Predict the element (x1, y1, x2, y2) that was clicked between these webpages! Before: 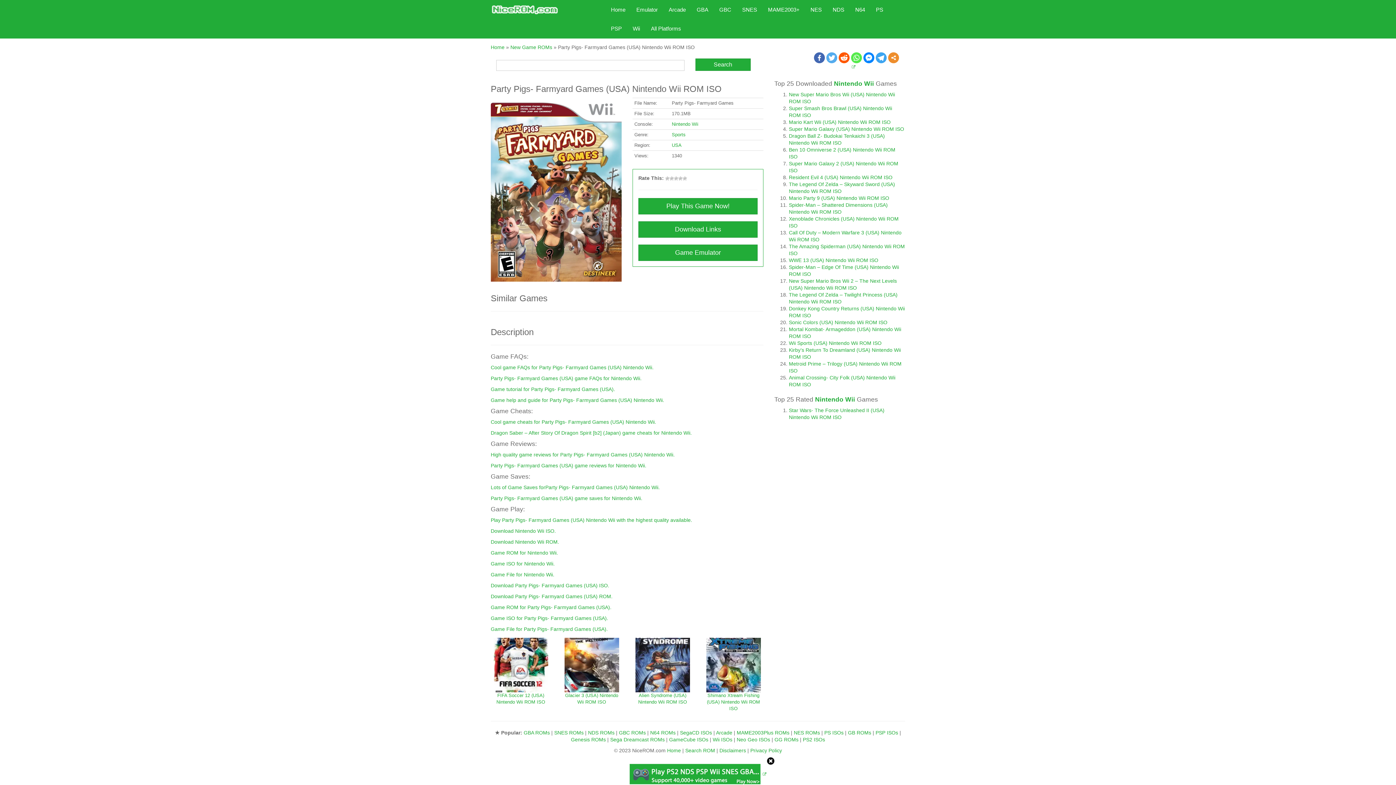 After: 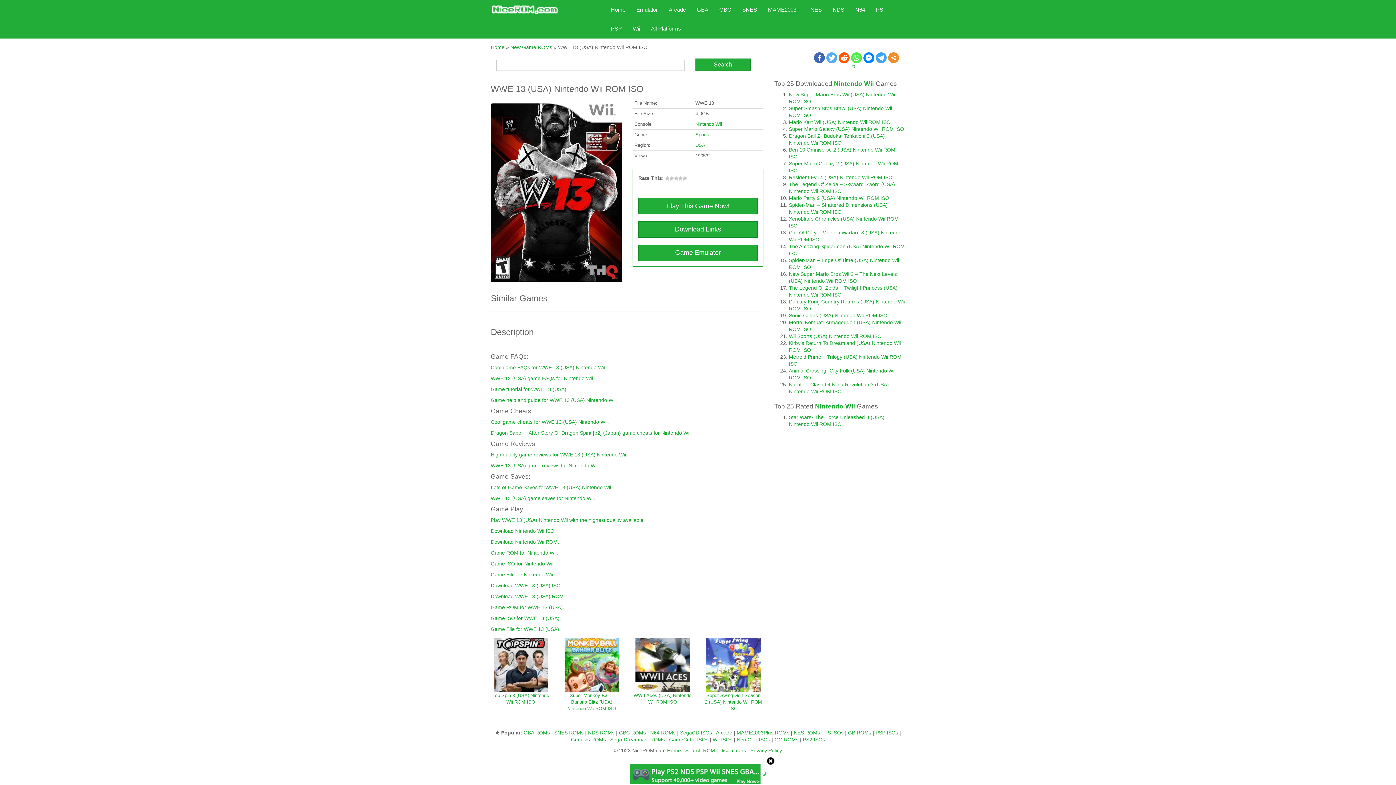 Action: label: WWE 13 (USA) Nintendo Wii ROM ISO bbox: (789, 257, 878, 263)